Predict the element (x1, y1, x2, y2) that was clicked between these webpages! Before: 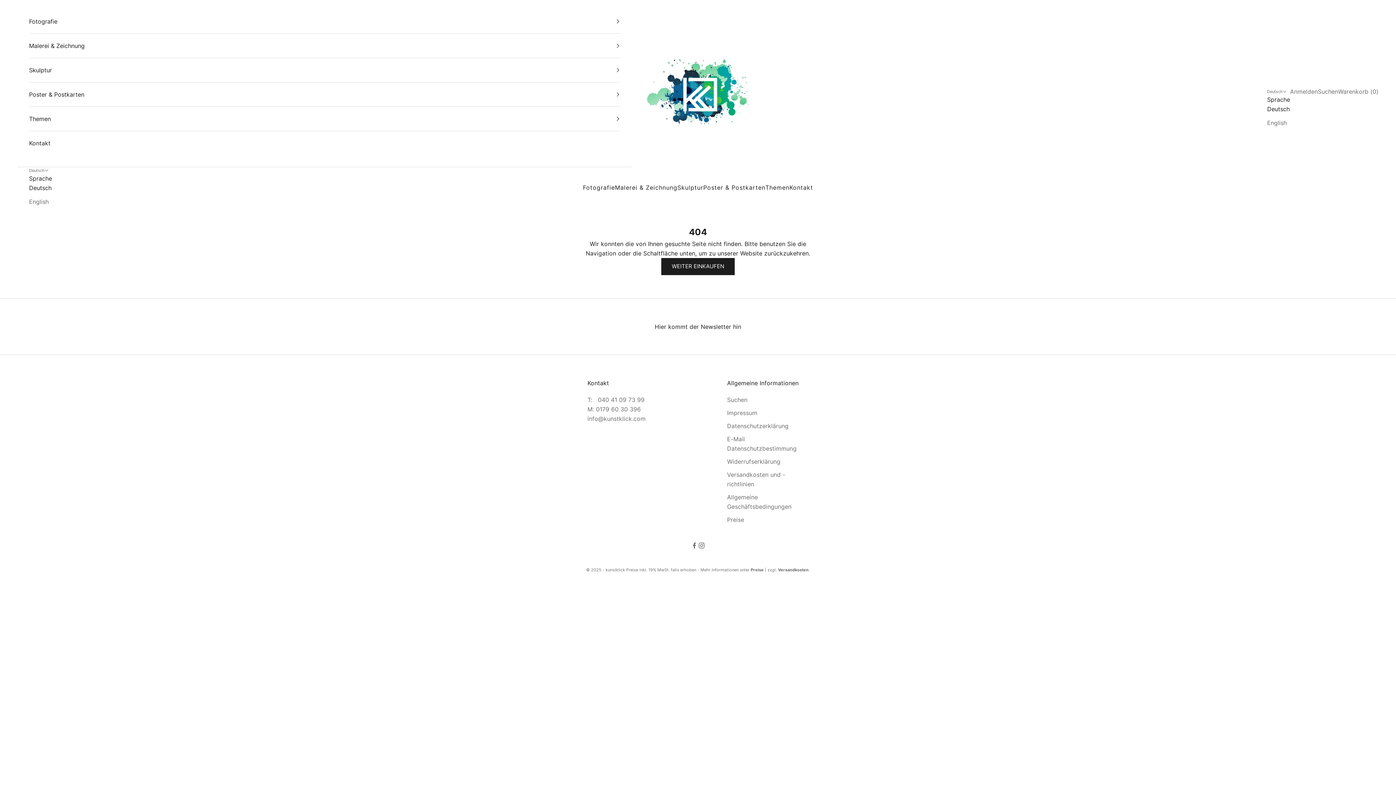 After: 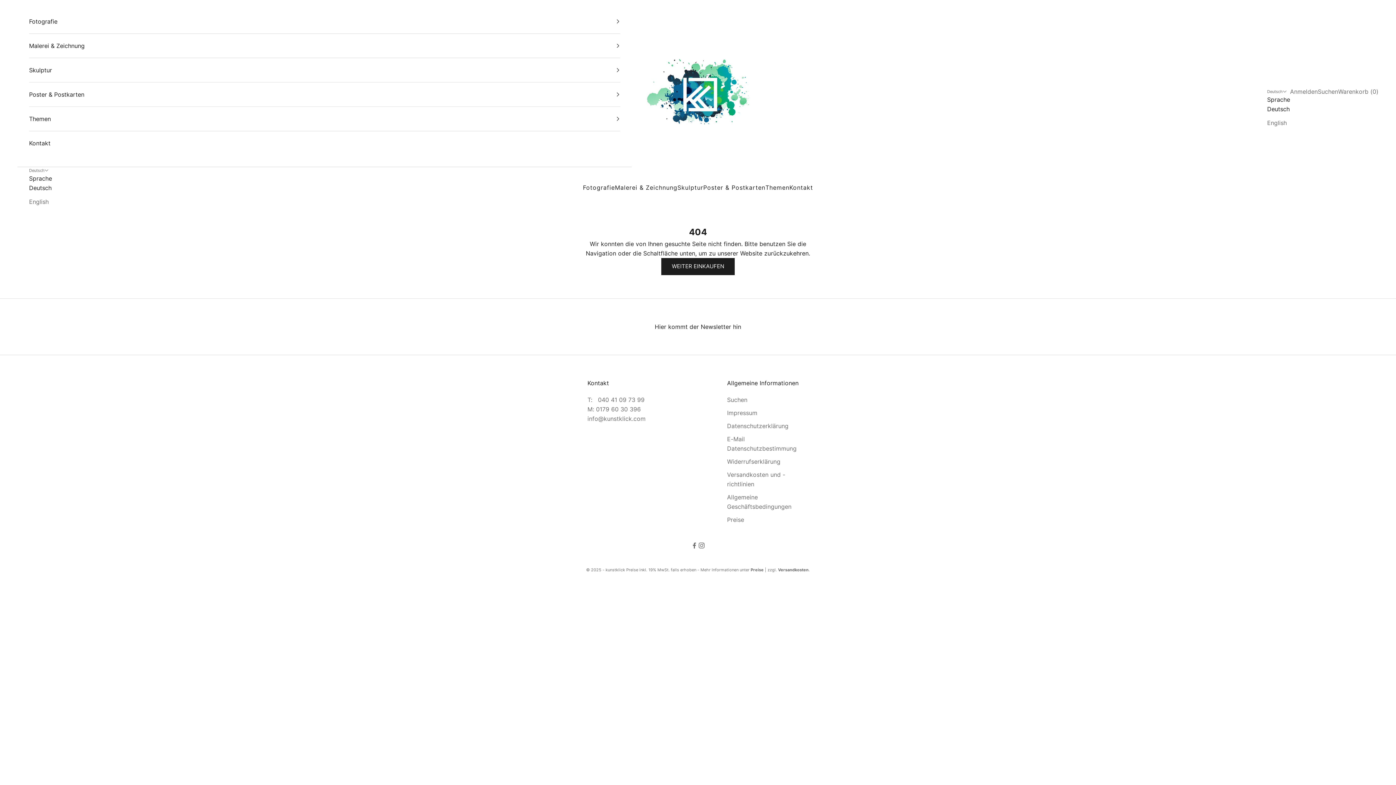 Action: label: Deutsch bbox: (1267, 104, 1290, 113)